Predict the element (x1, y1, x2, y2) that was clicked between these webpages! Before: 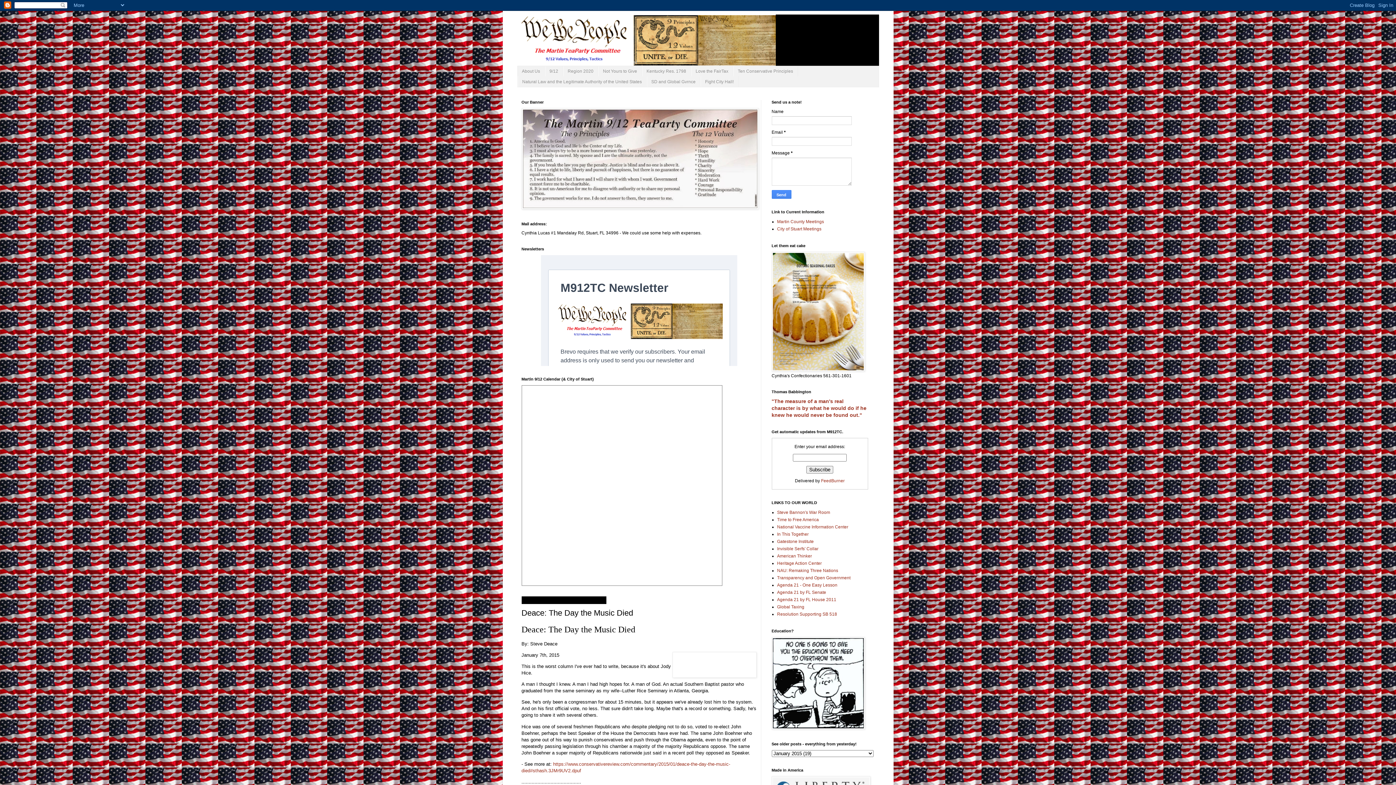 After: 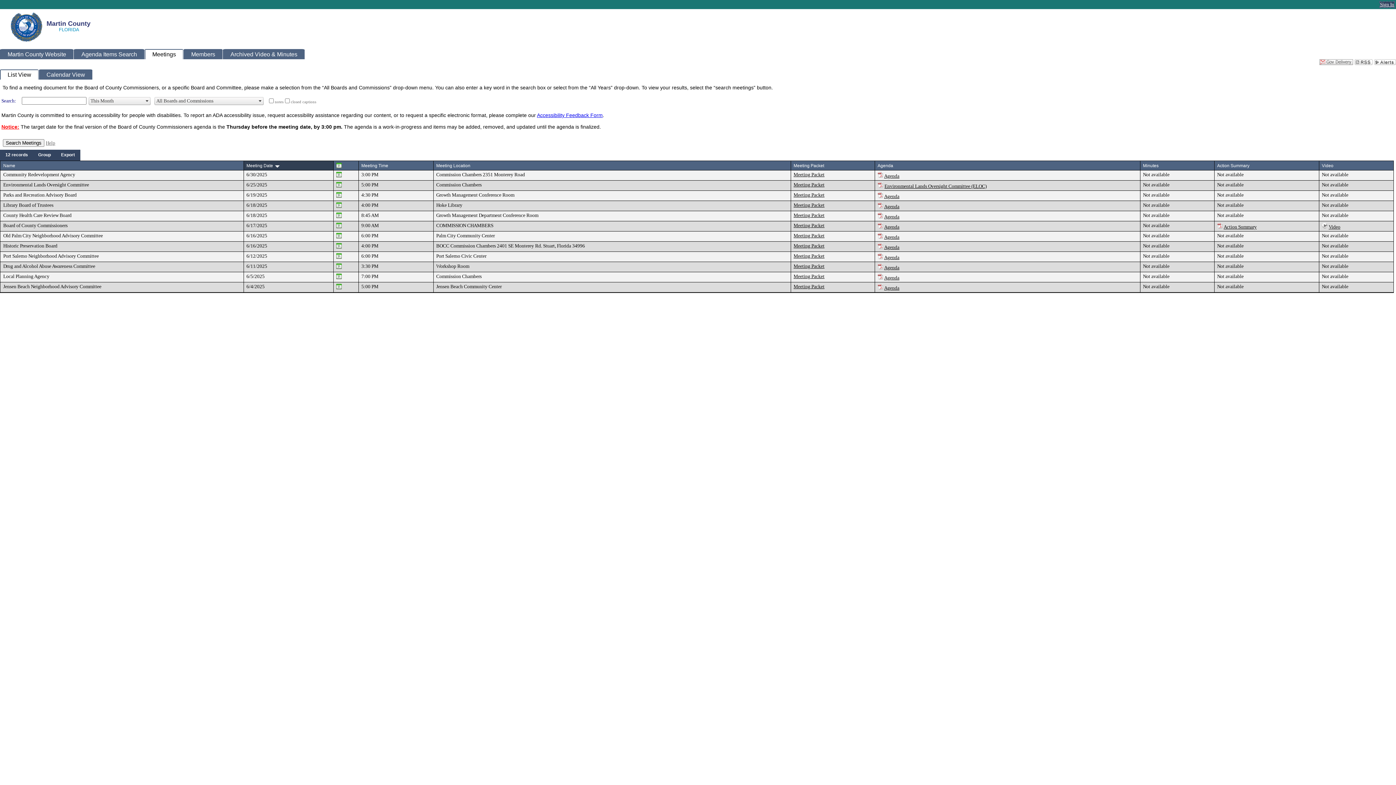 Action: bbox: (777, 219, 824, 224) label: Martin County Meetings